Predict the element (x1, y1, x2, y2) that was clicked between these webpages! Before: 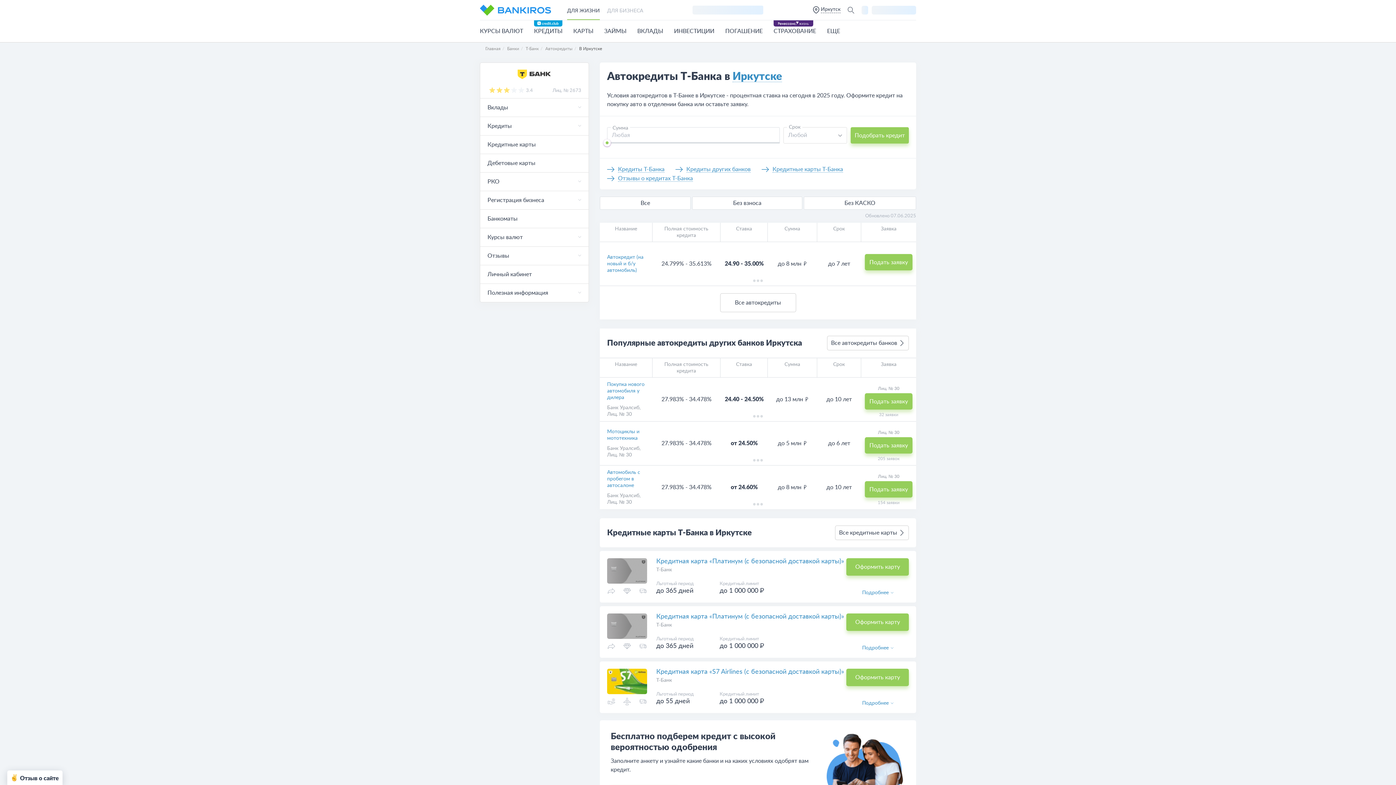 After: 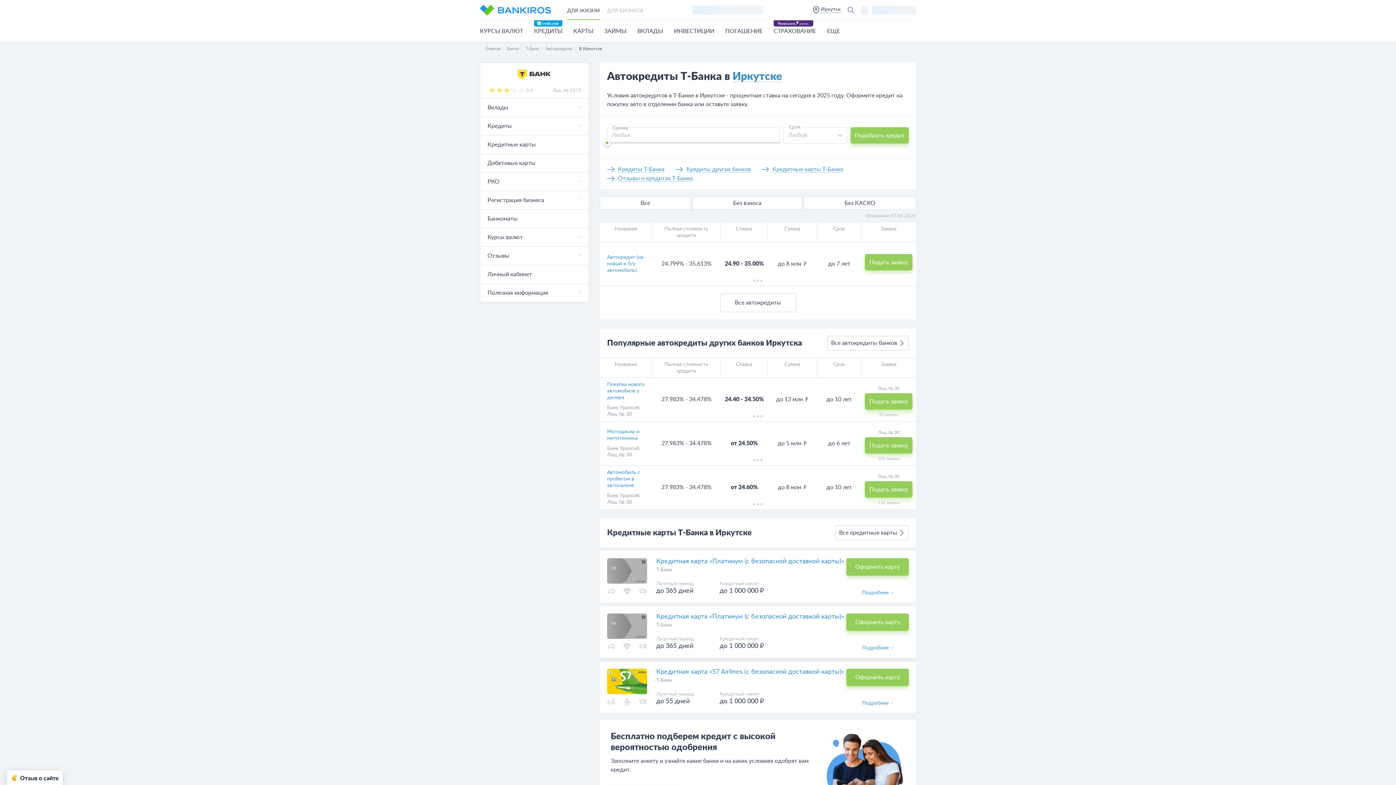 Action: bbox: (607, 669, 647, 695)